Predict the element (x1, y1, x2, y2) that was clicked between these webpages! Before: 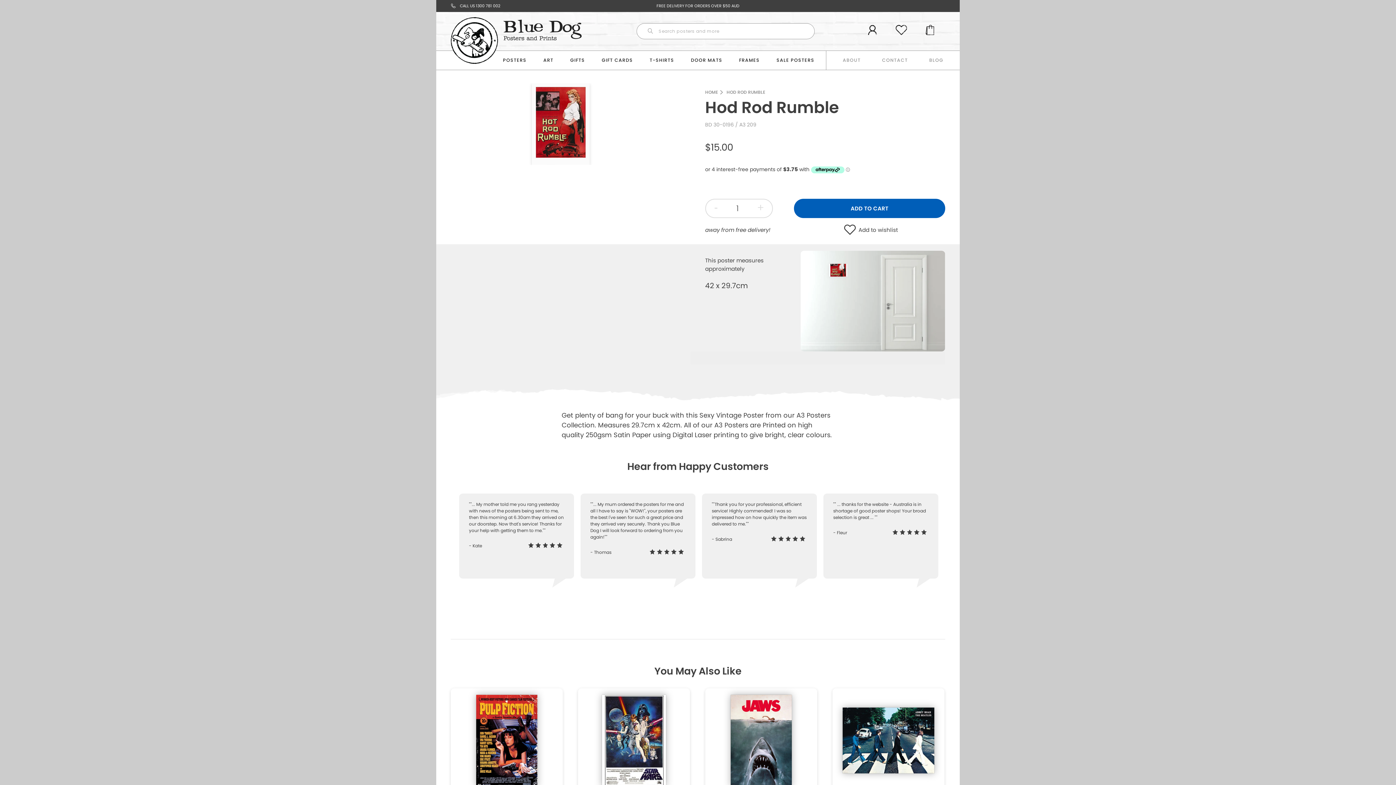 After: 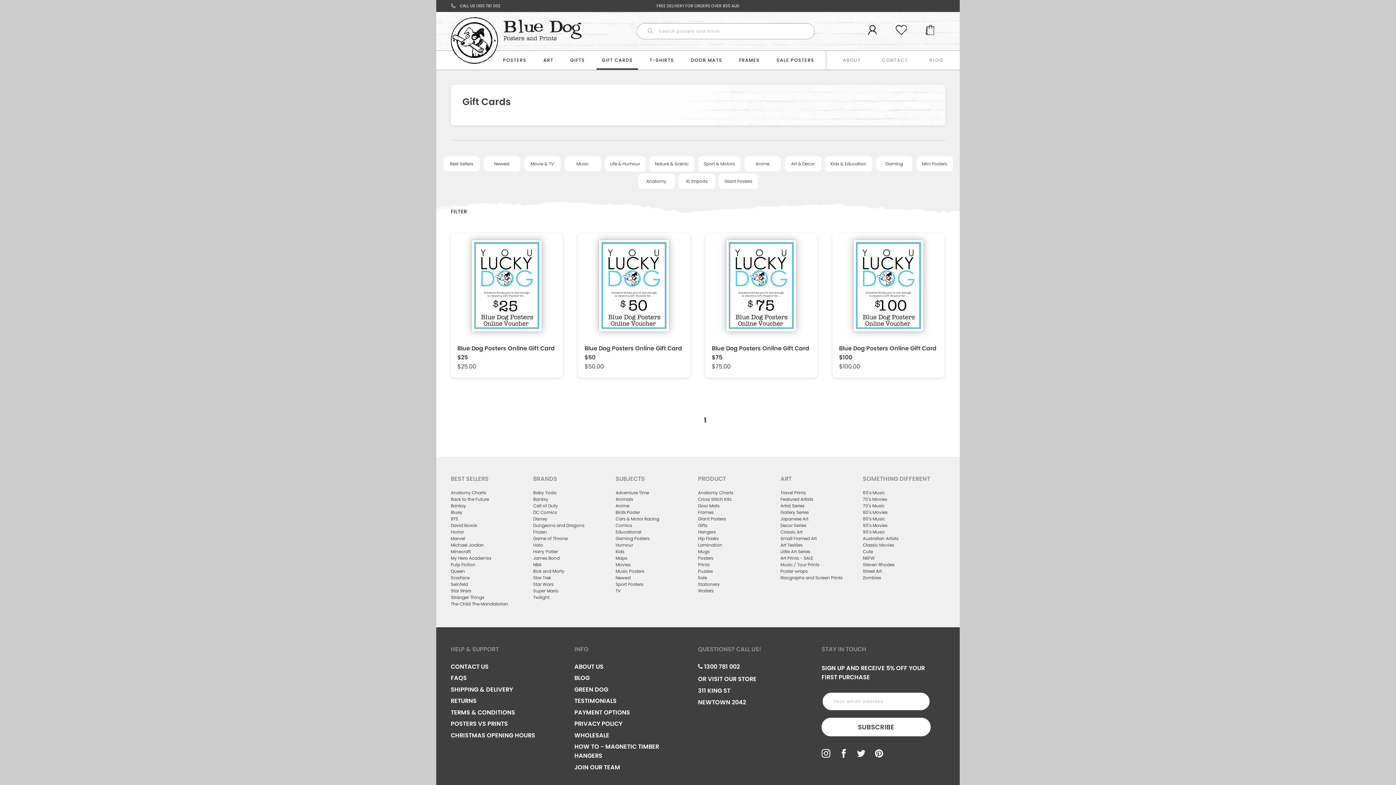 Action: label: GIFT CARDS bbox: (601, 57, 633, 63)